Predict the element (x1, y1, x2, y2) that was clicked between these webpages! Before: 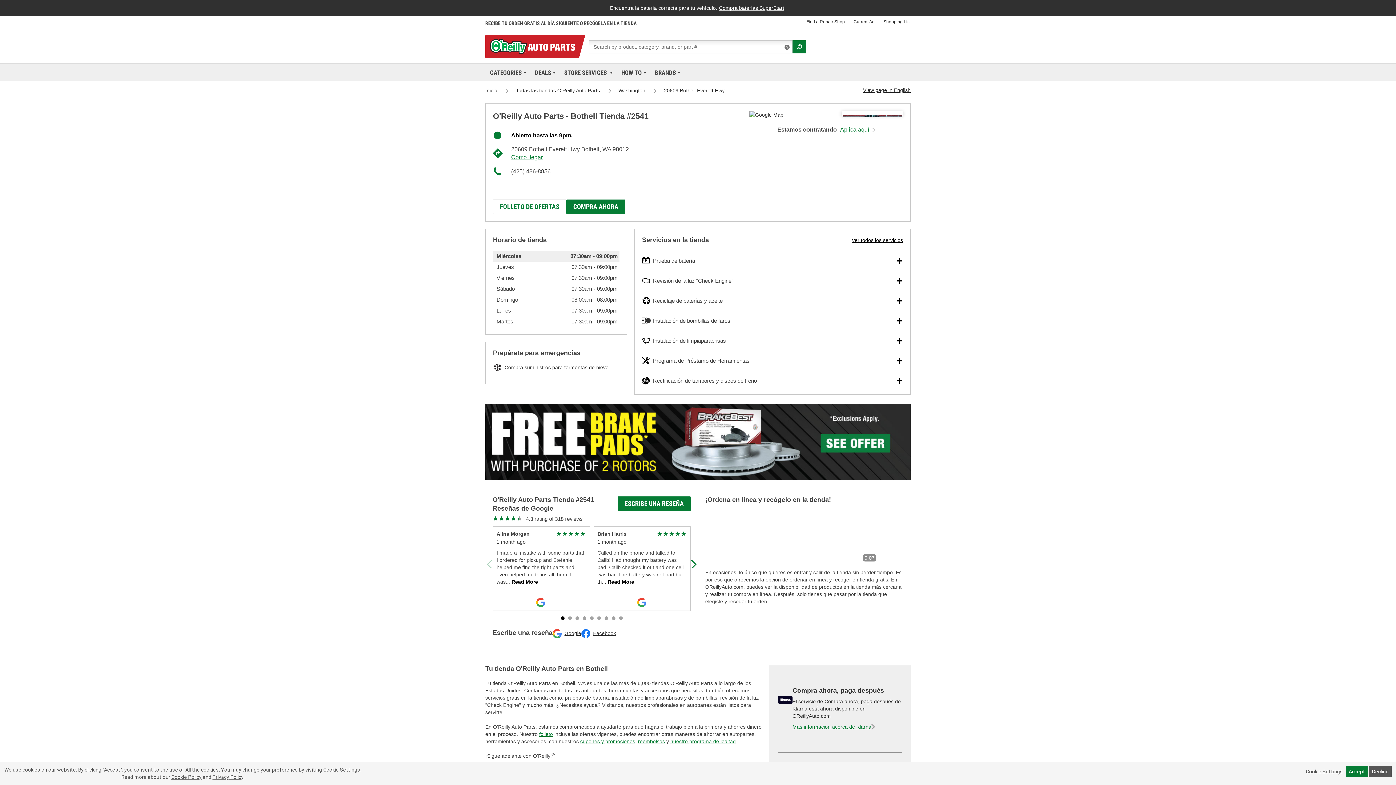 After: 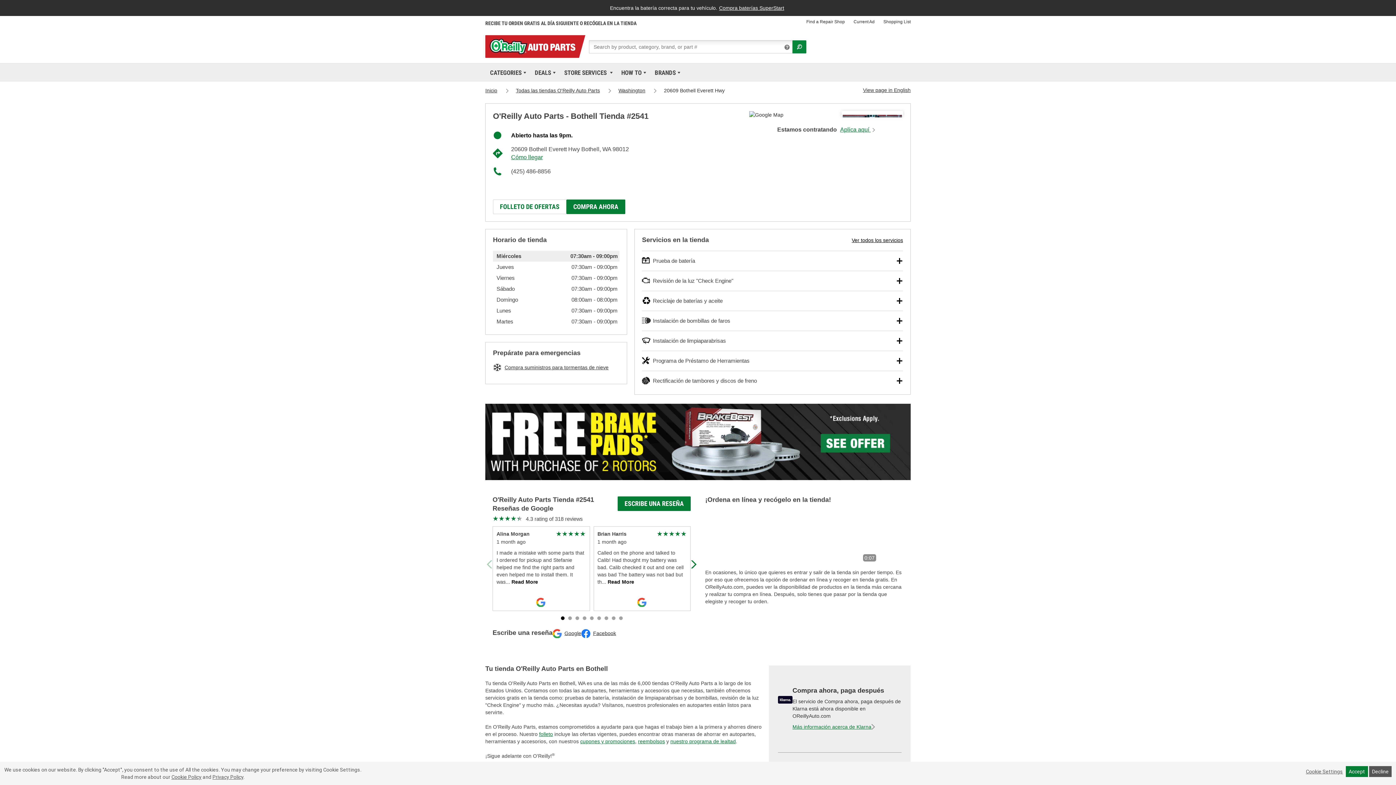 Action: bbox: (792, 40, 806, 53)